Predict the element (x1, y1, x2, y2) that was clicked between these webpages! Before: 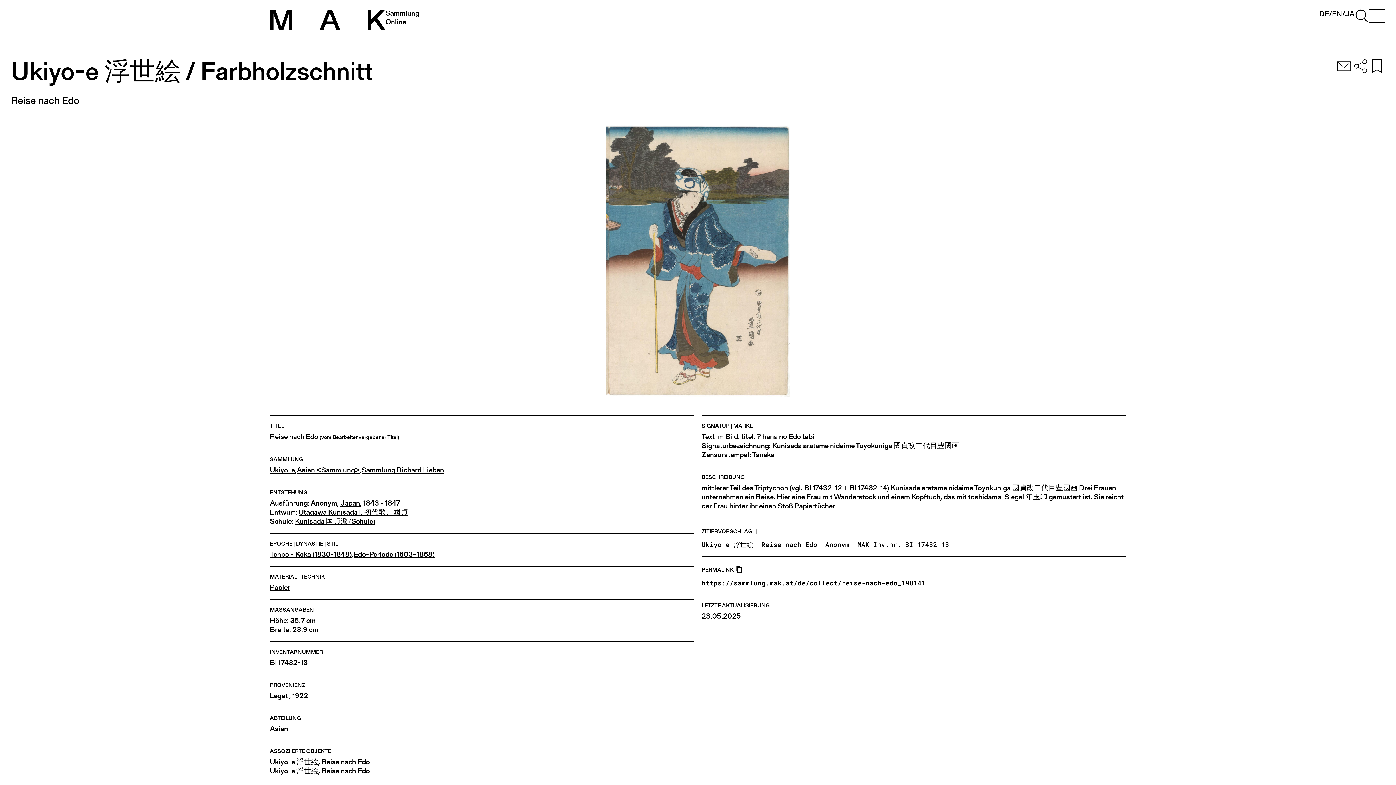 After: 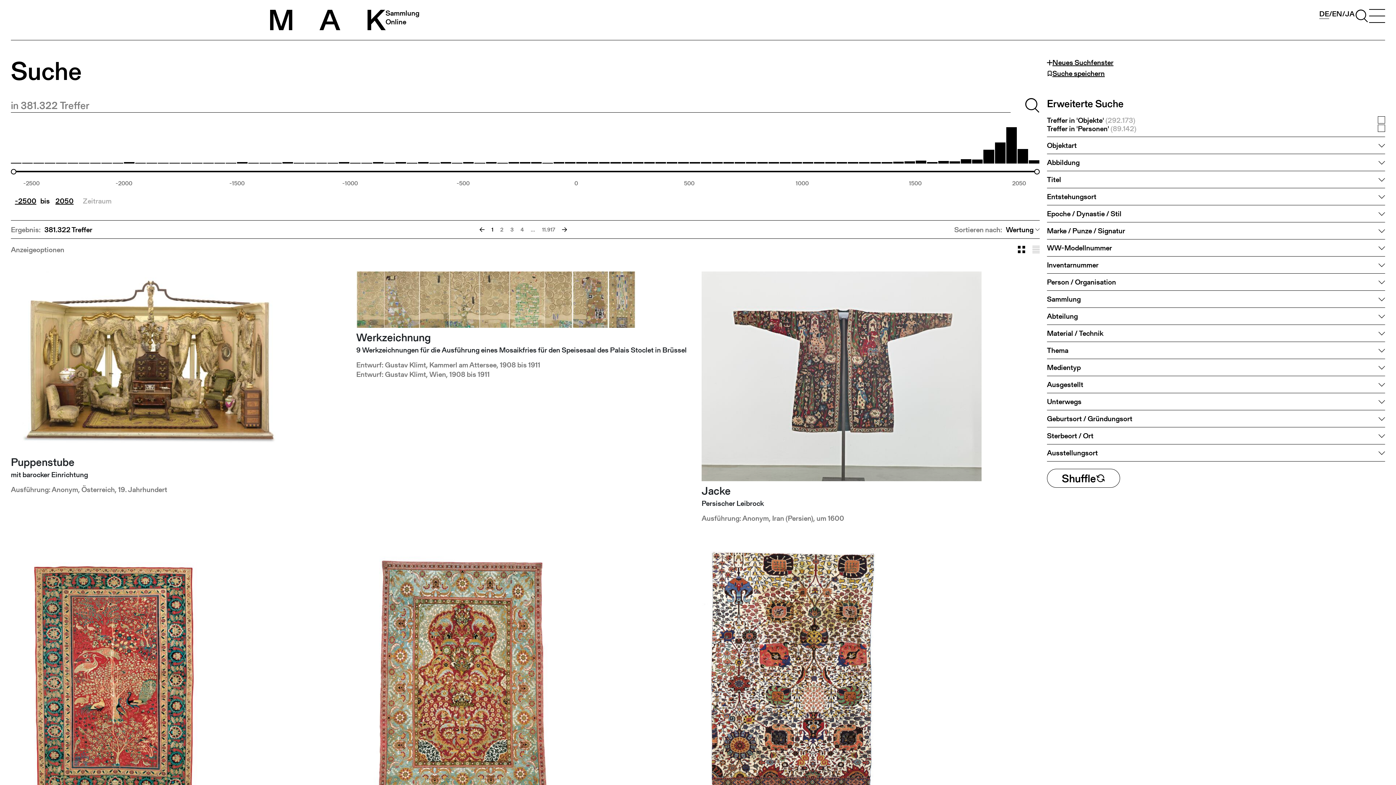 Action: bbox: (1354, 9, 1369, 21)